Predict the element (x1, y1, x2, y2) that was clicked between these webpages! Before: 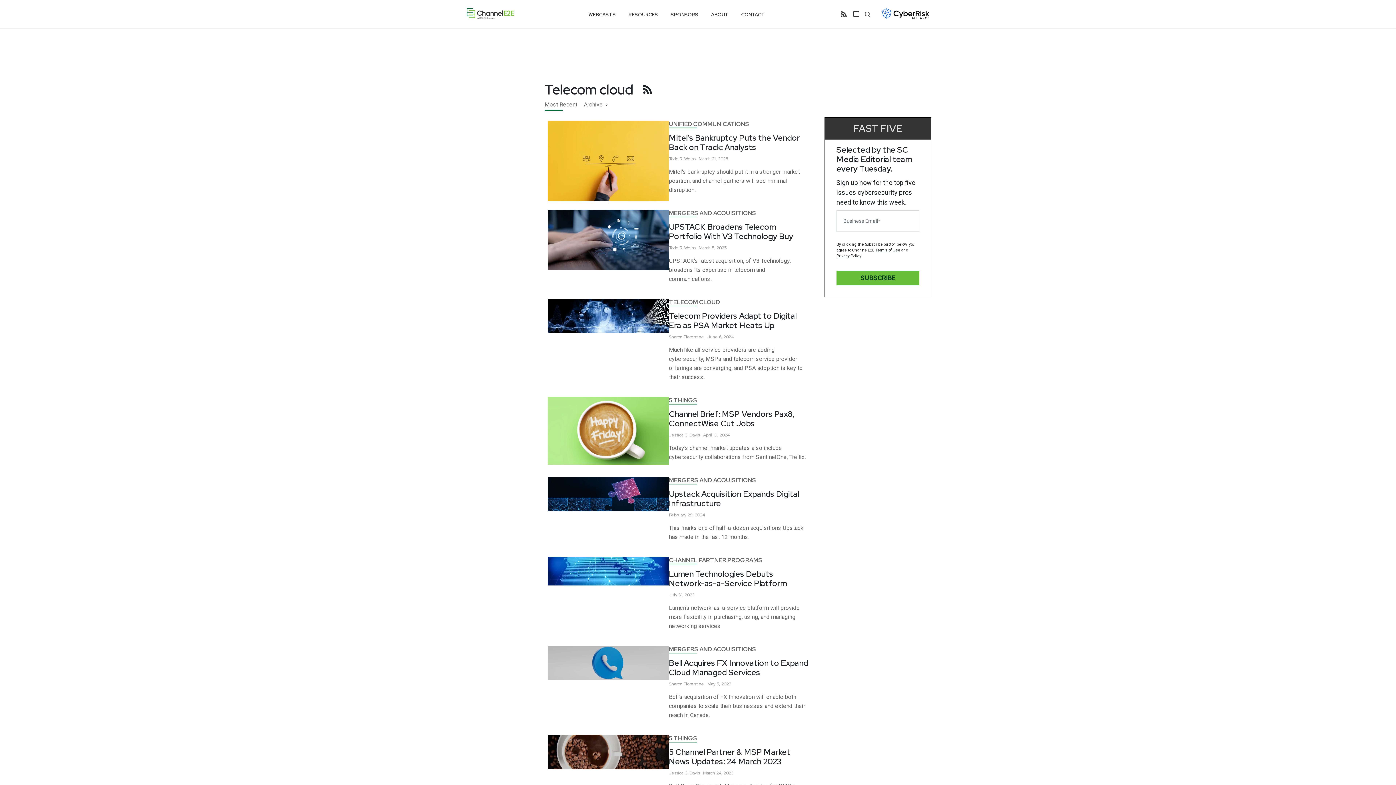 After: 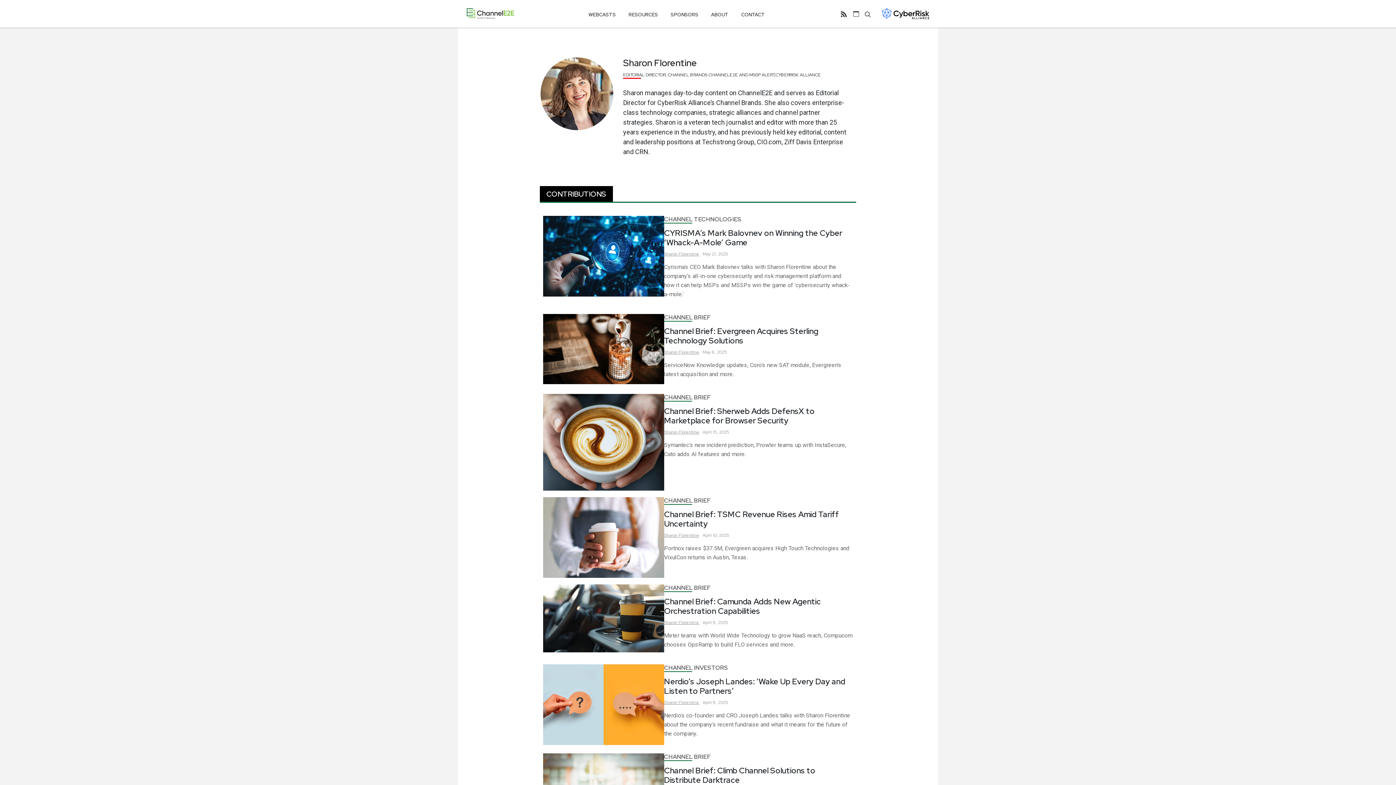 Action: label: Sharon Florentine bbox: (669, 334, 704, 339)